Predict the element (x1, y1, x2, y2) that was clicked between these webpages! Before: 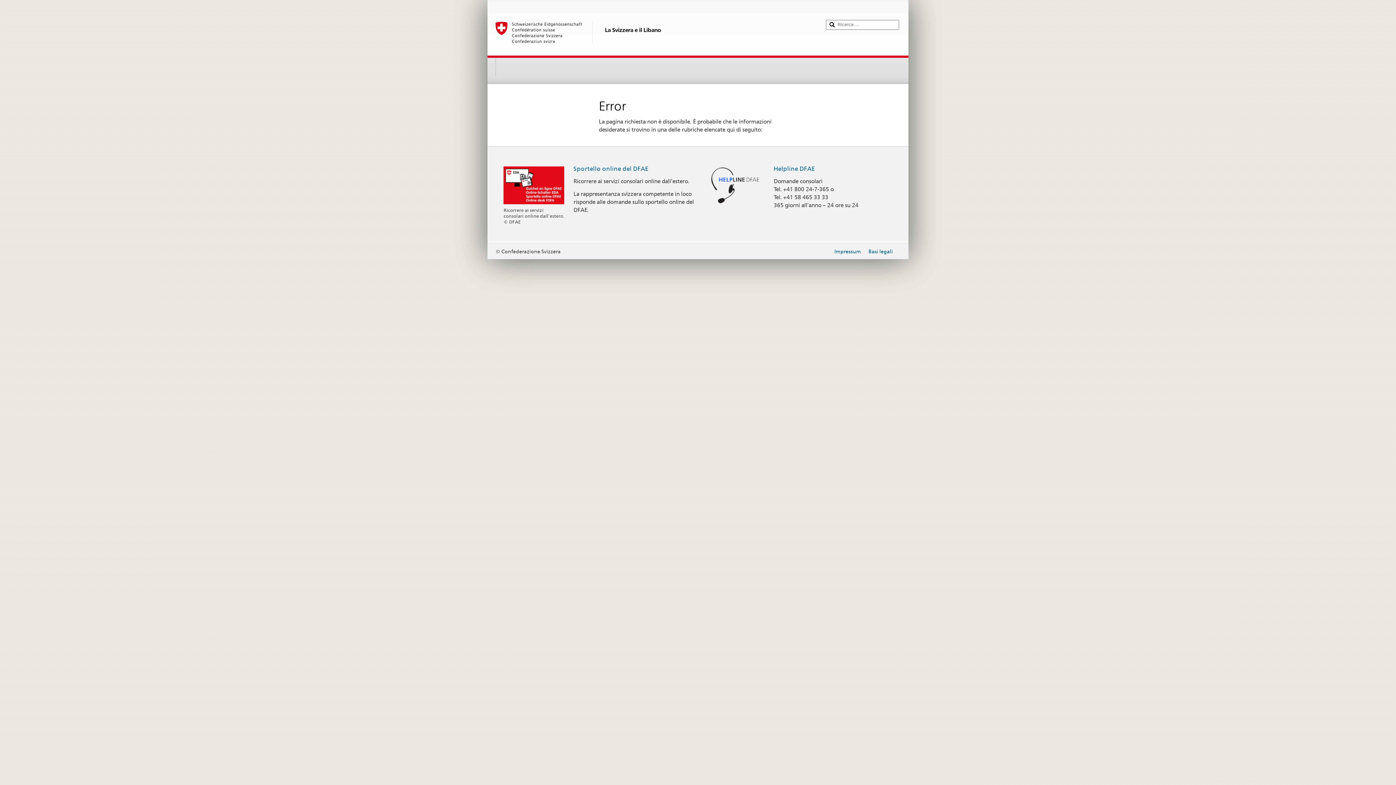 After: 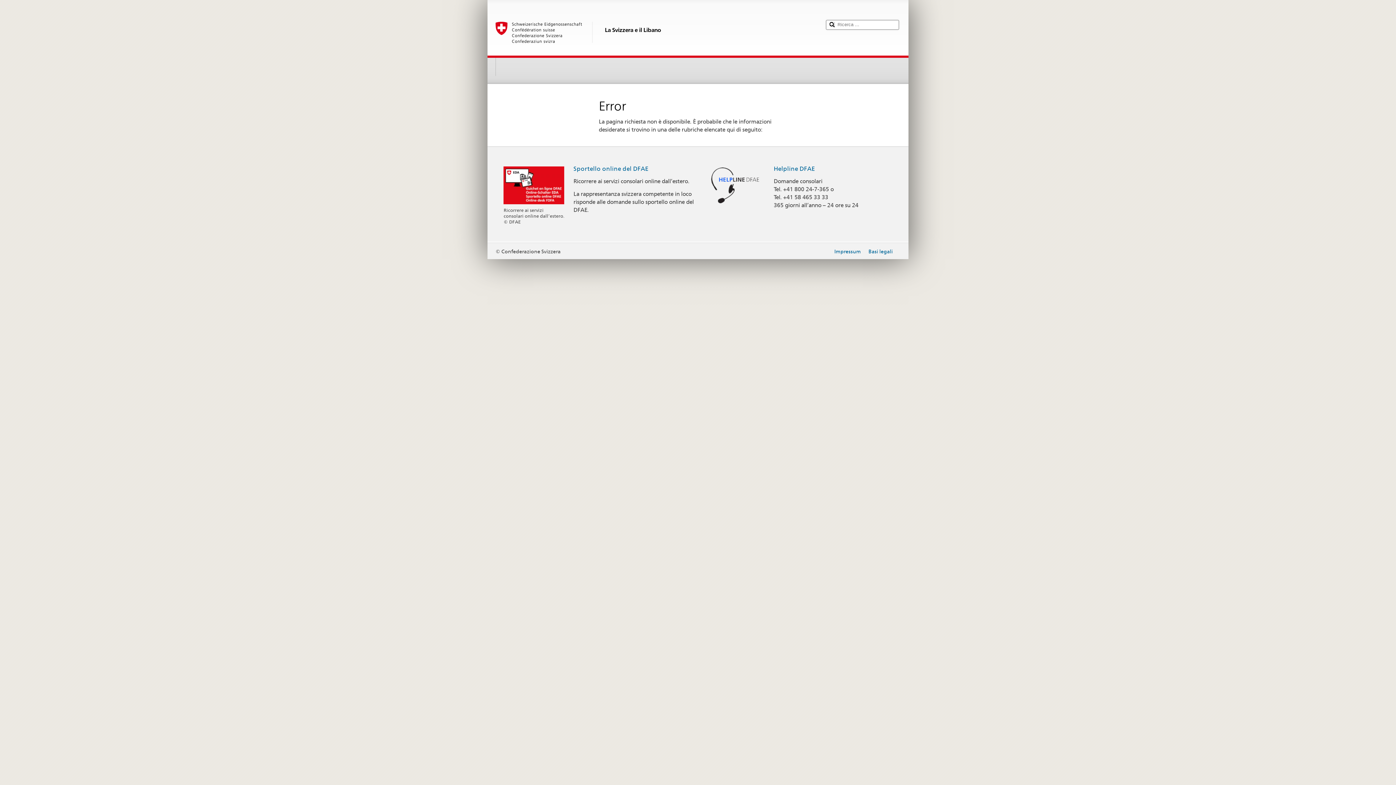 Action: bbox: (495, 21, 819, 52) label: La Svizzera e il Libano